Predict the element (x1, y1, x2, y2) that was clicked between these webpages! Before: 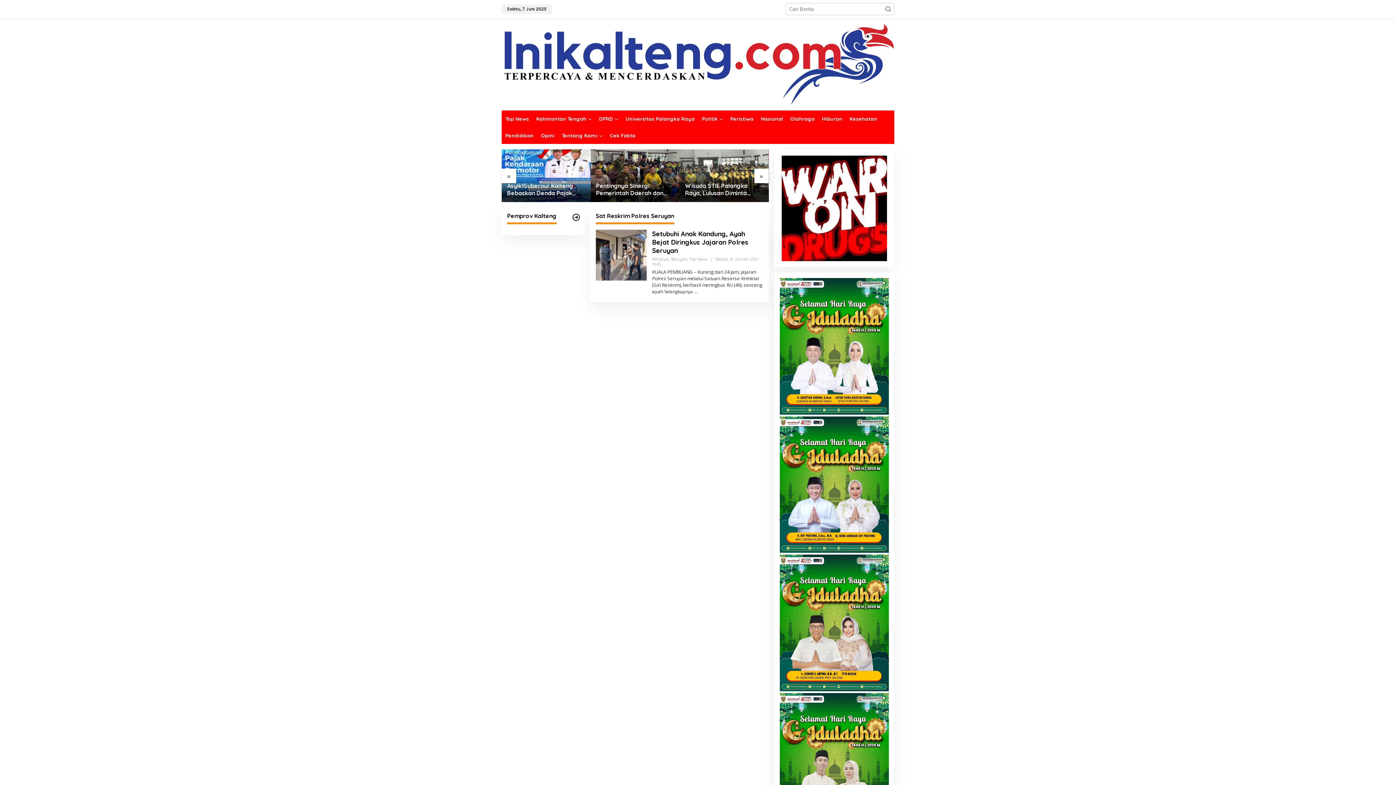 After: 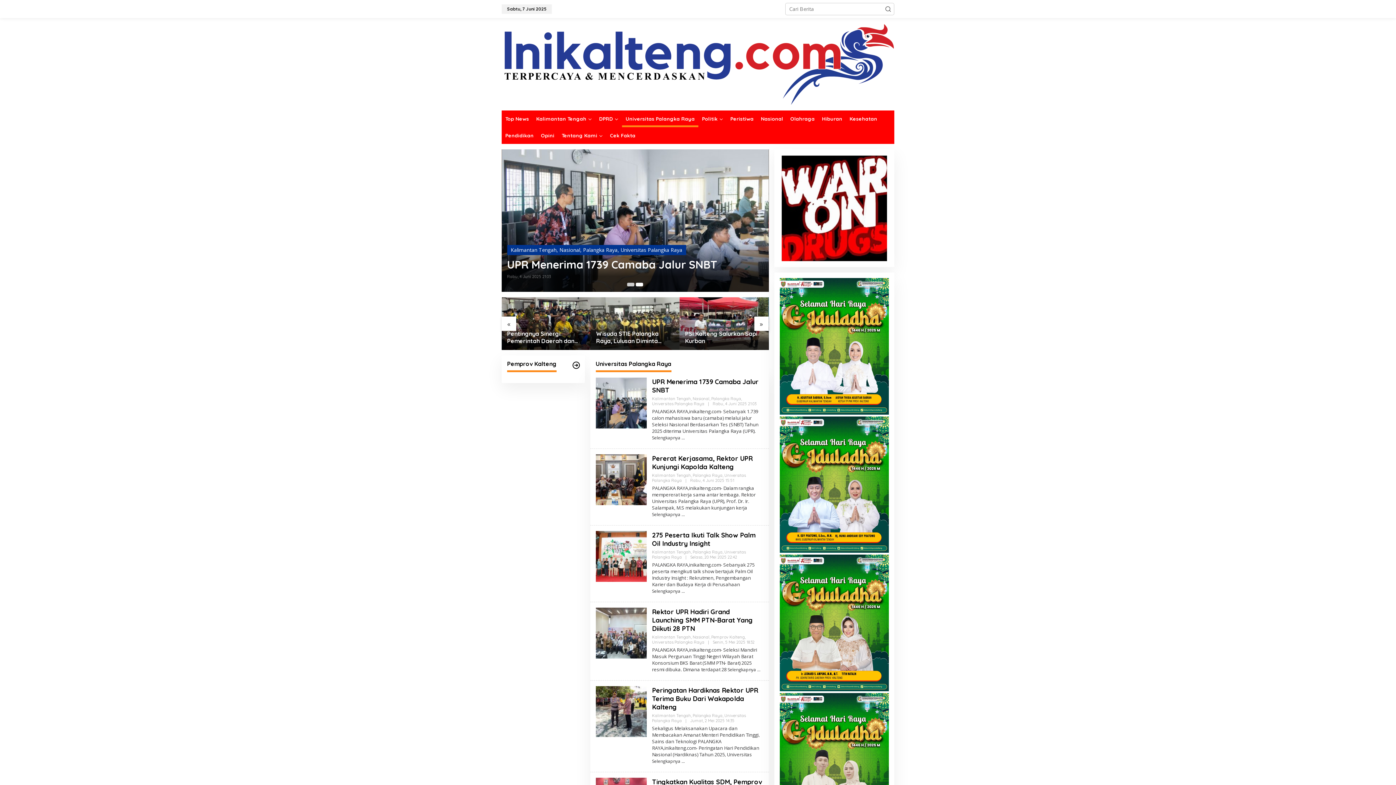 Action: bbox: (622, 110, 698, 127) label: Universitas Palangka Raya